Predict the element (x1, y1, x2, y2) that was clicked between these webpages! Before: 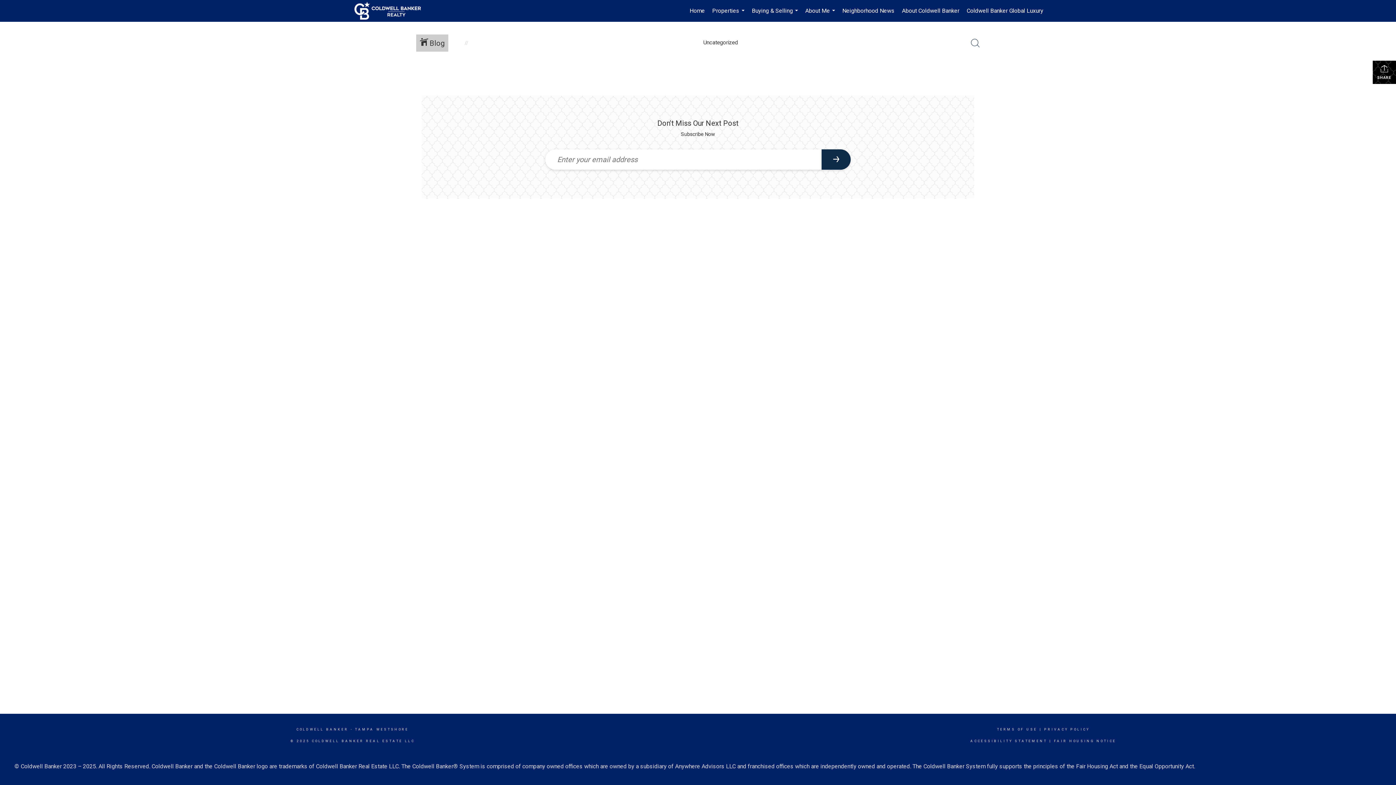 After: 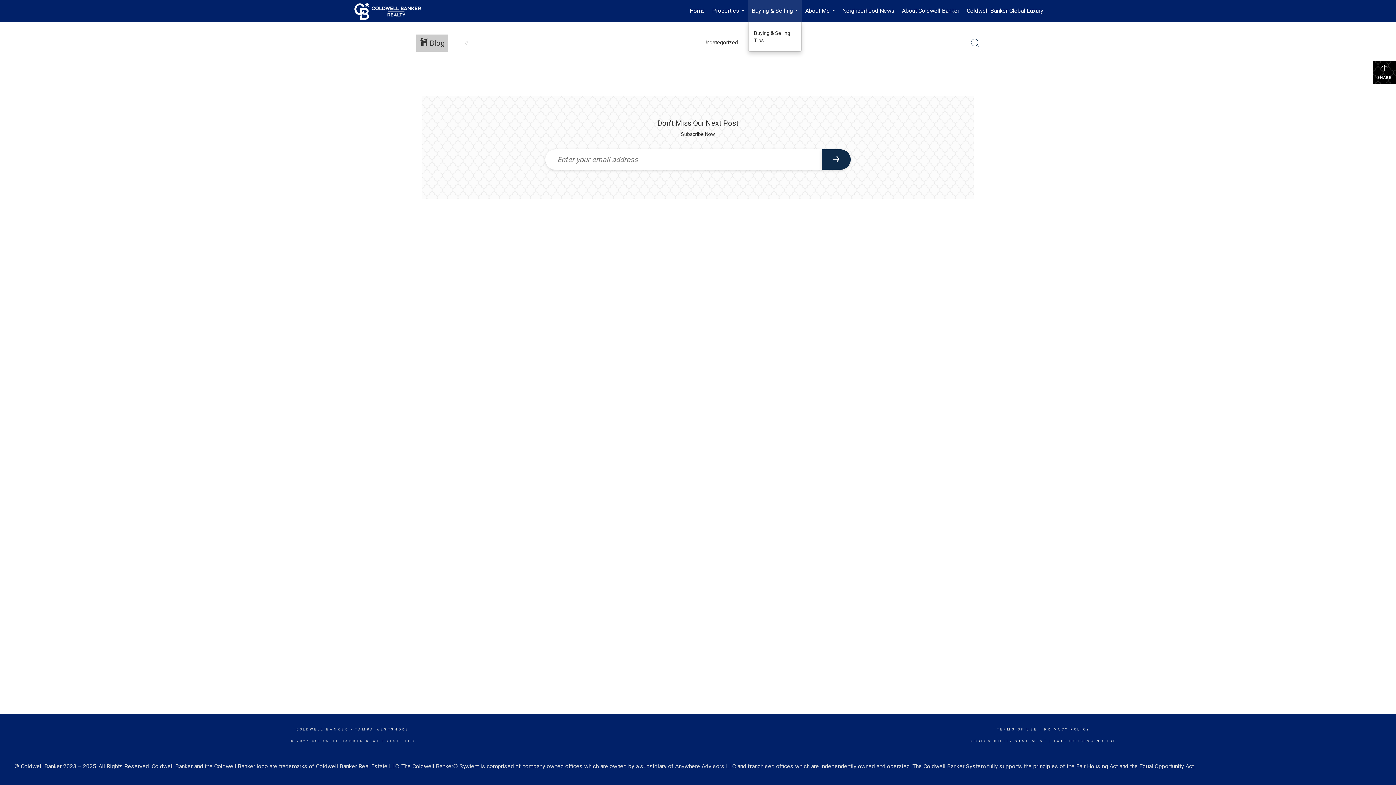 Action: label: Buying & Selling... bbox: (748, 0, 801, 21)